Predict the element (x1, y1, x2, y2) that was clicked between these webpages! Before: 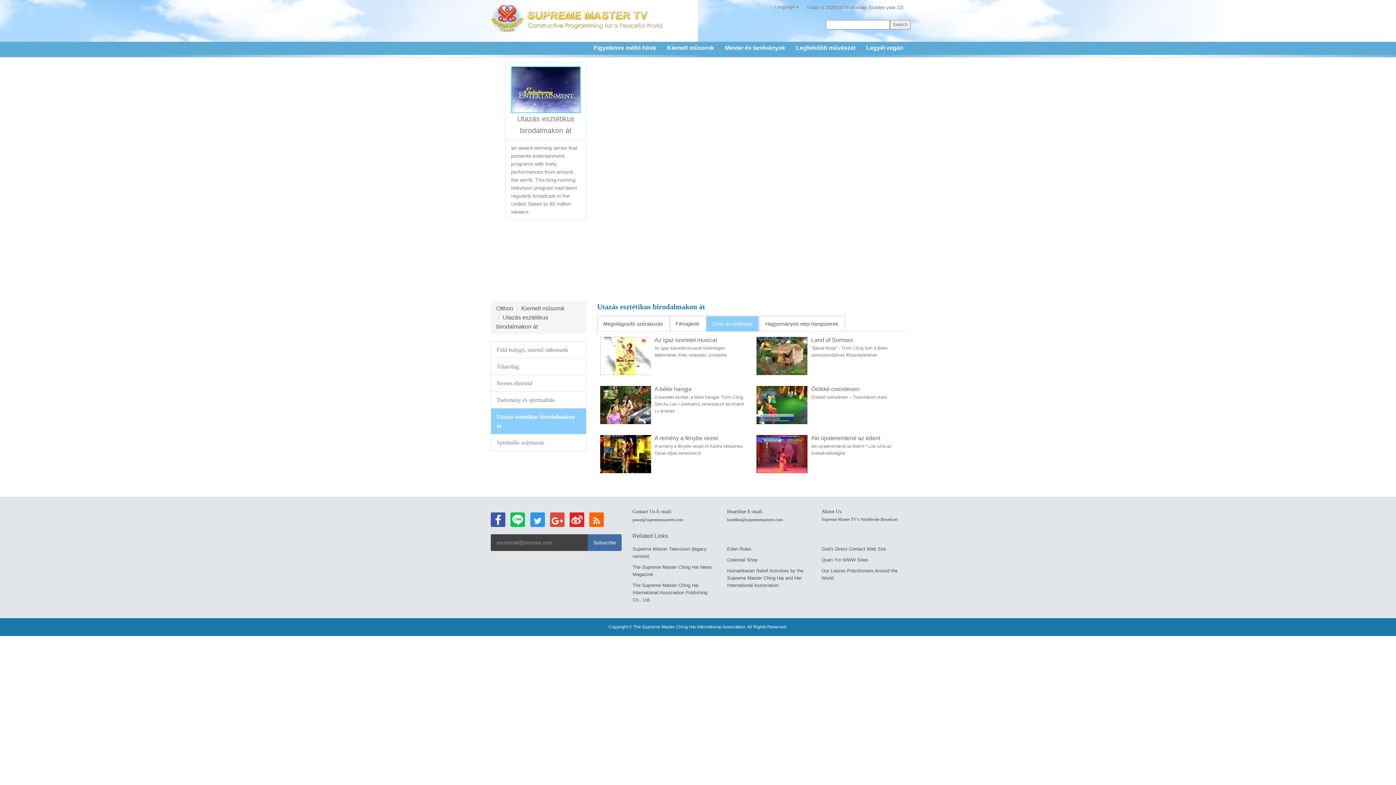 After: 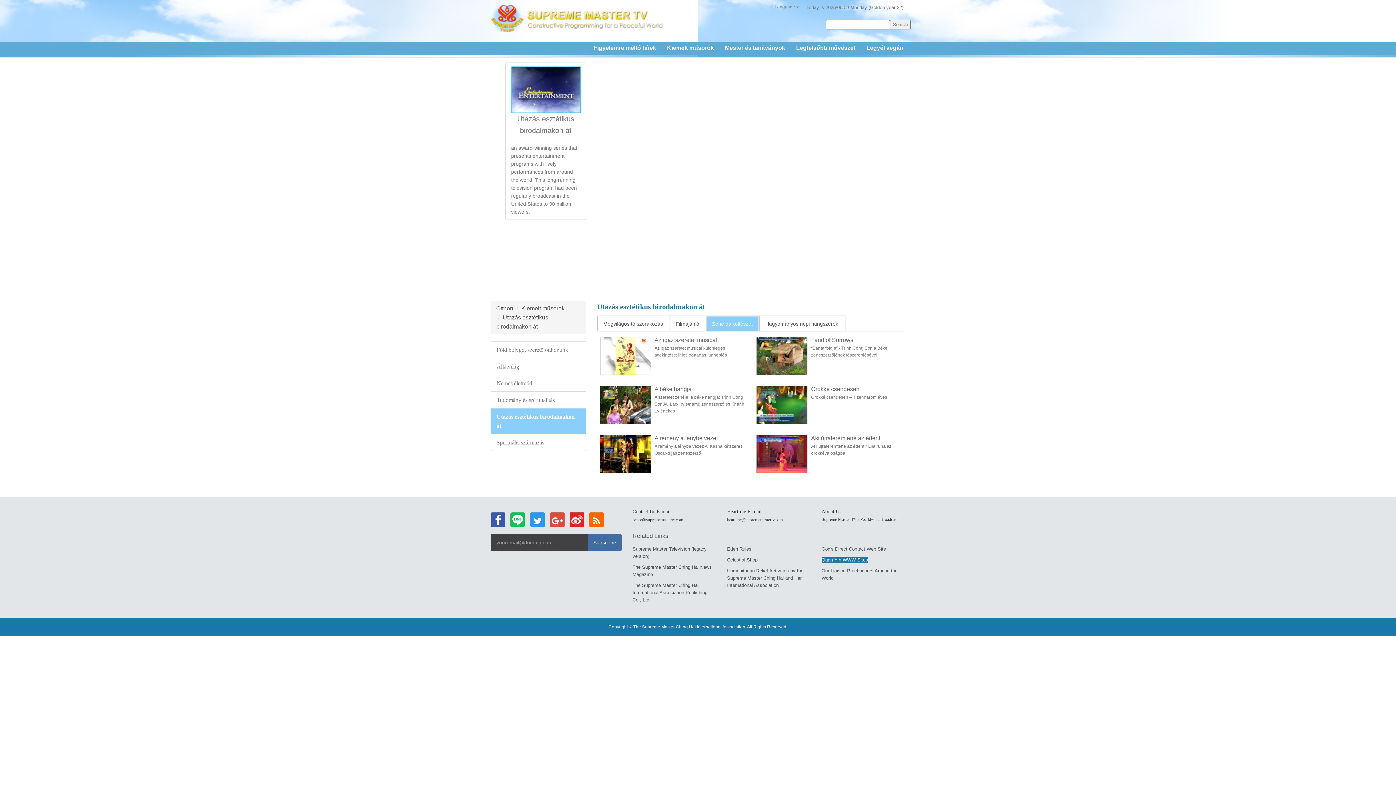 Action: bbox: (821, 557, 868, 562) label: Quan Yin WWW Sites